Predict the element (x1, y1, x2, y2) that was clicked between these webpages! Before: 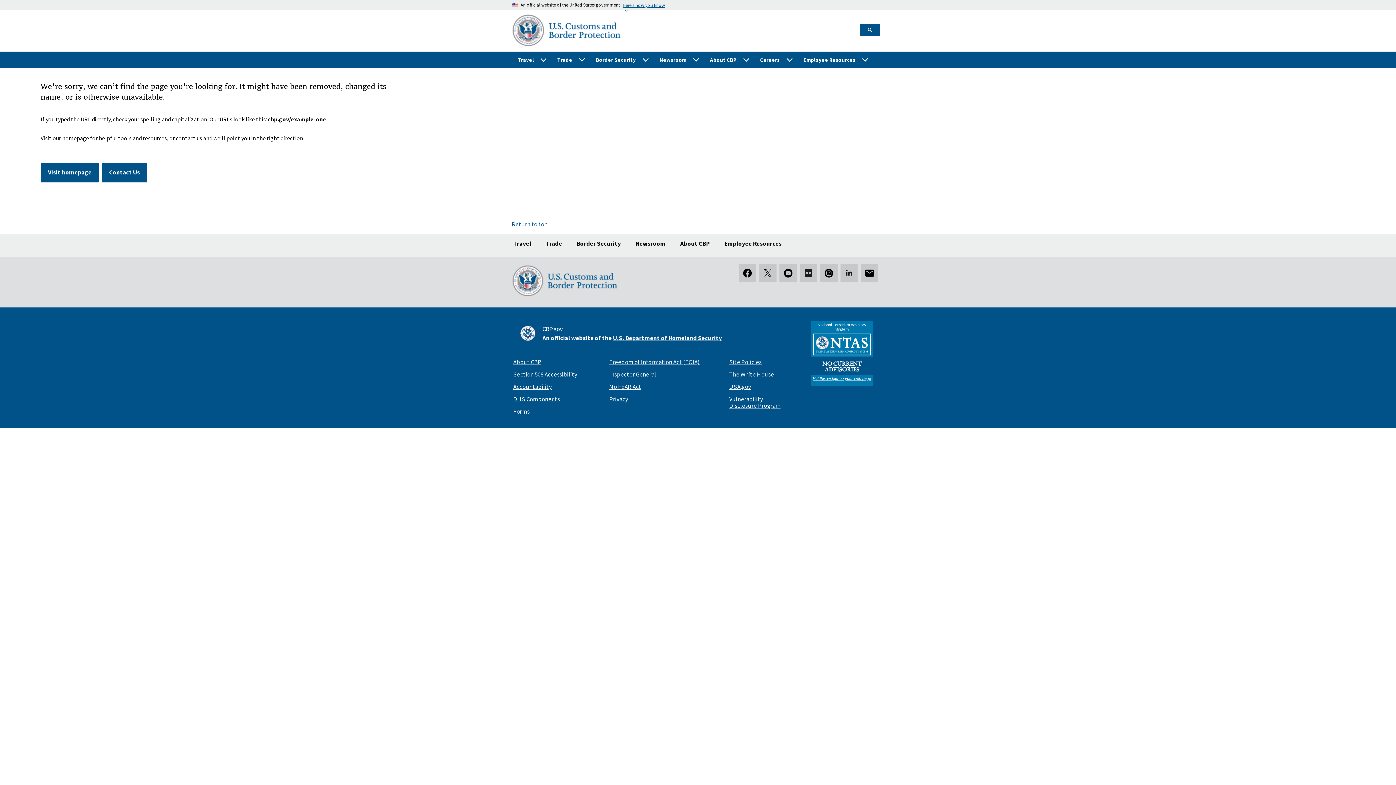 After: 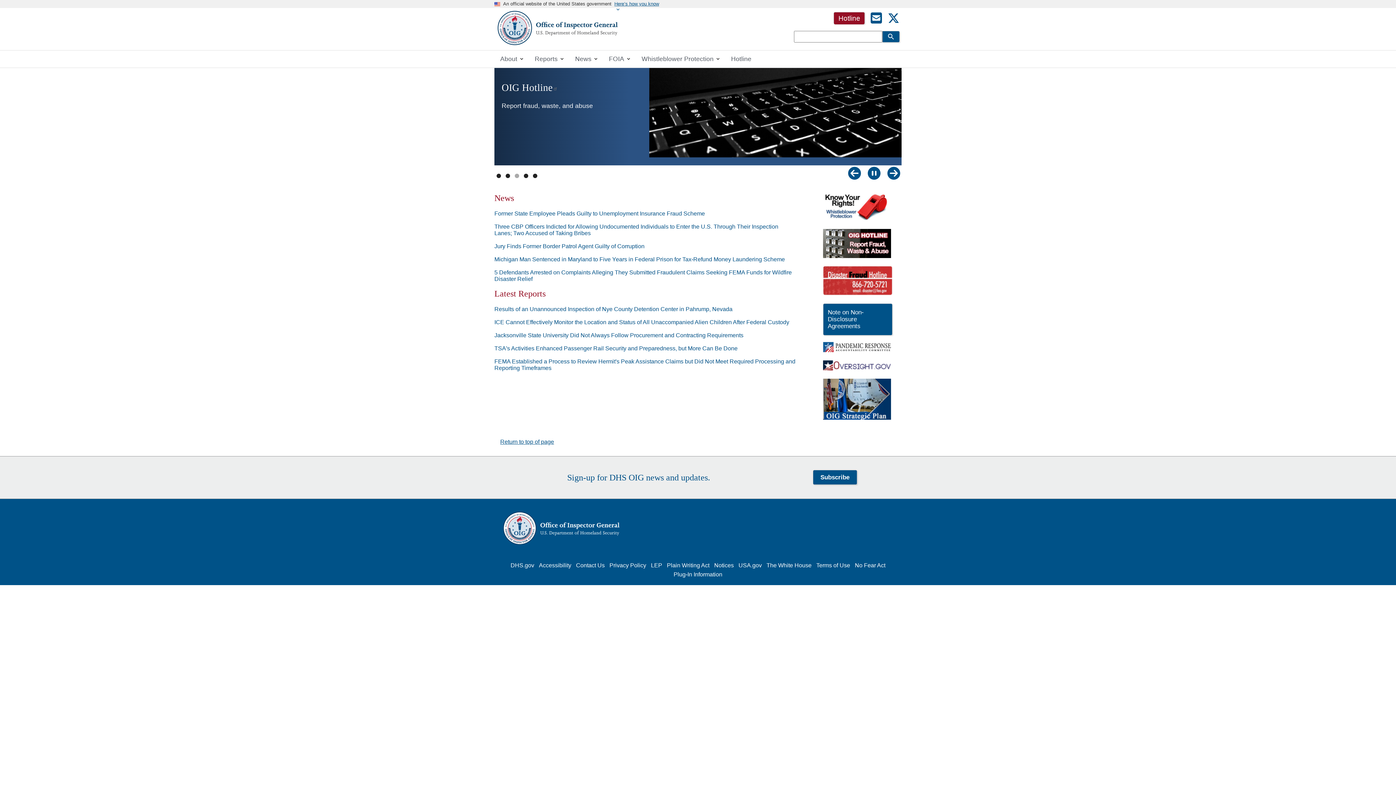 Action: bbox: (609, 366, 656, 383) label: Inspector General